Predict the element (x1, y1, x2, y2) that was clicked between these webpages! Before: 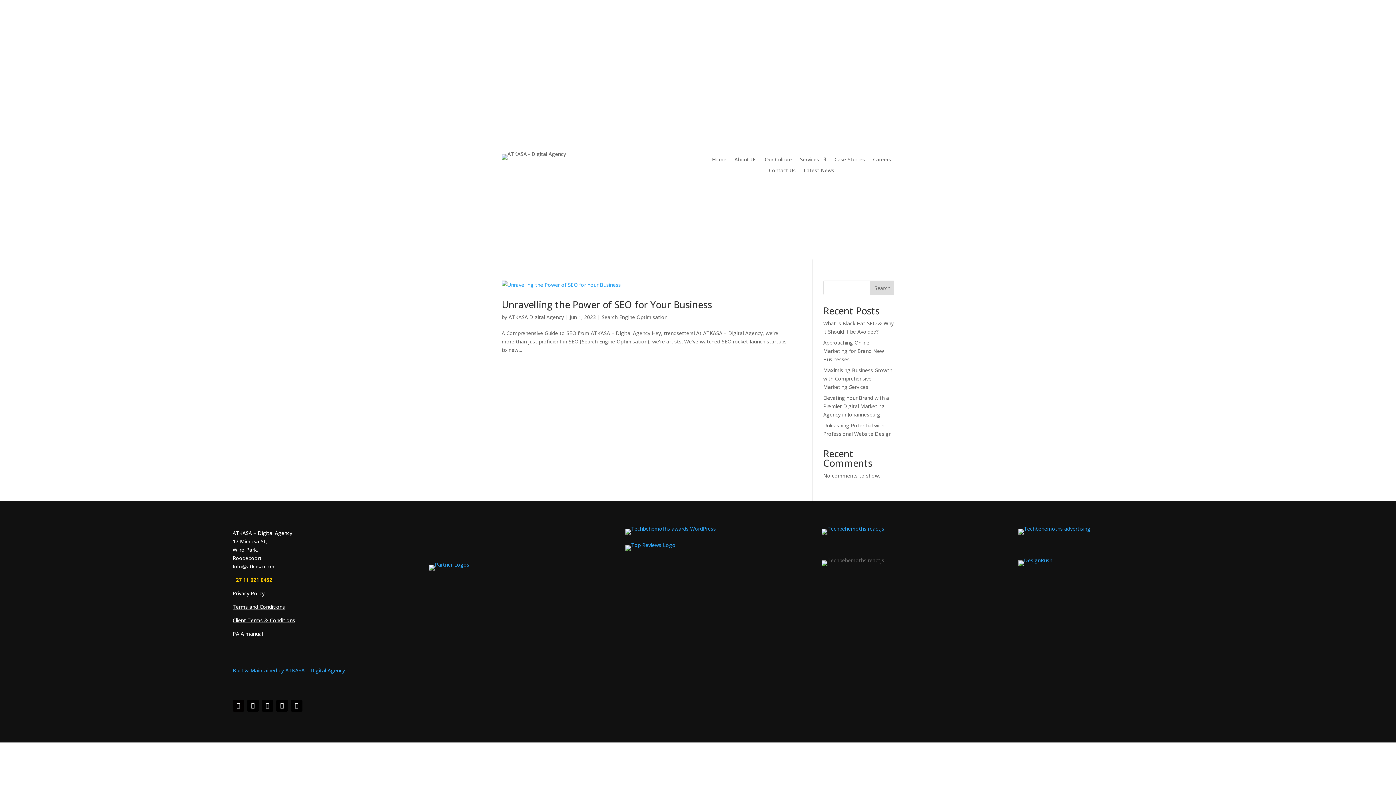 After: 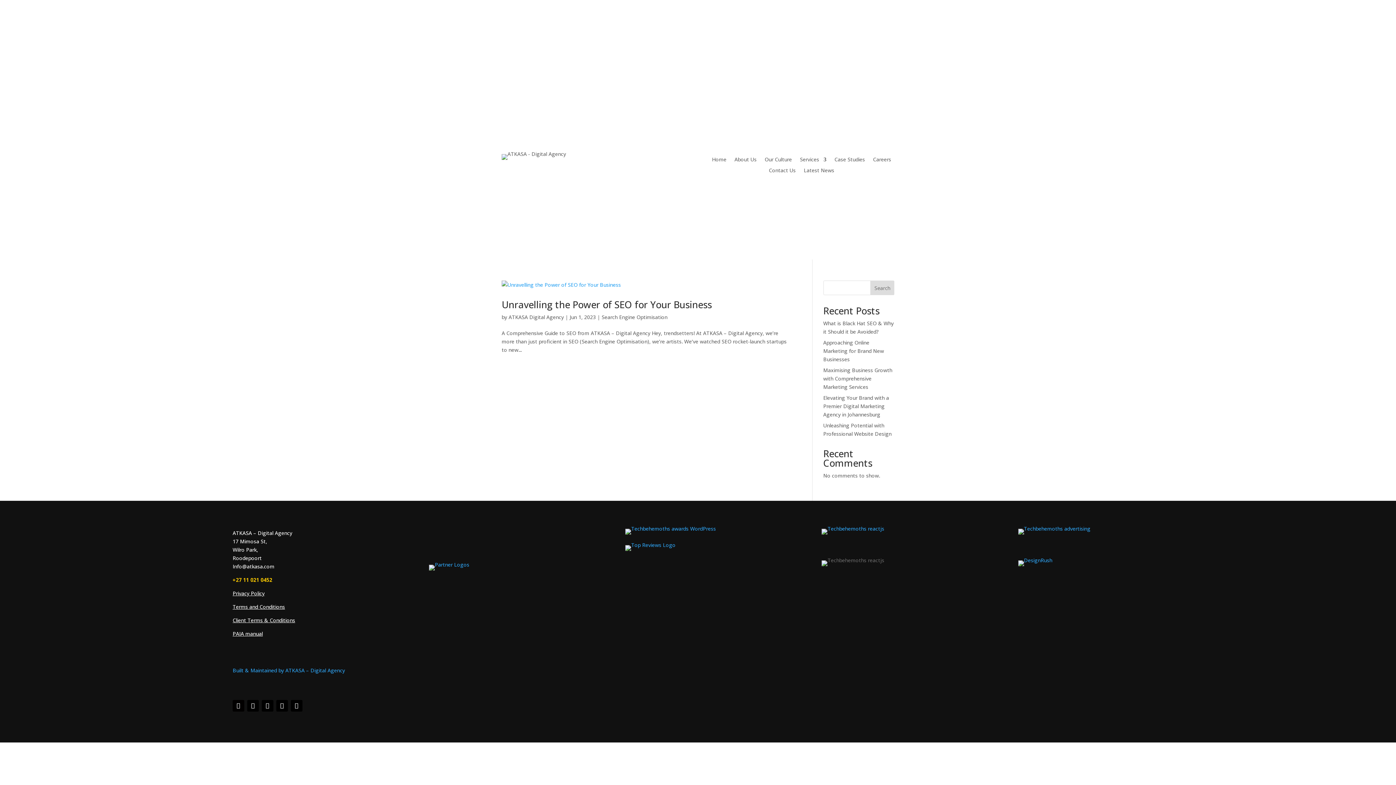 Action: bbox: (501, 83, 513, 95)